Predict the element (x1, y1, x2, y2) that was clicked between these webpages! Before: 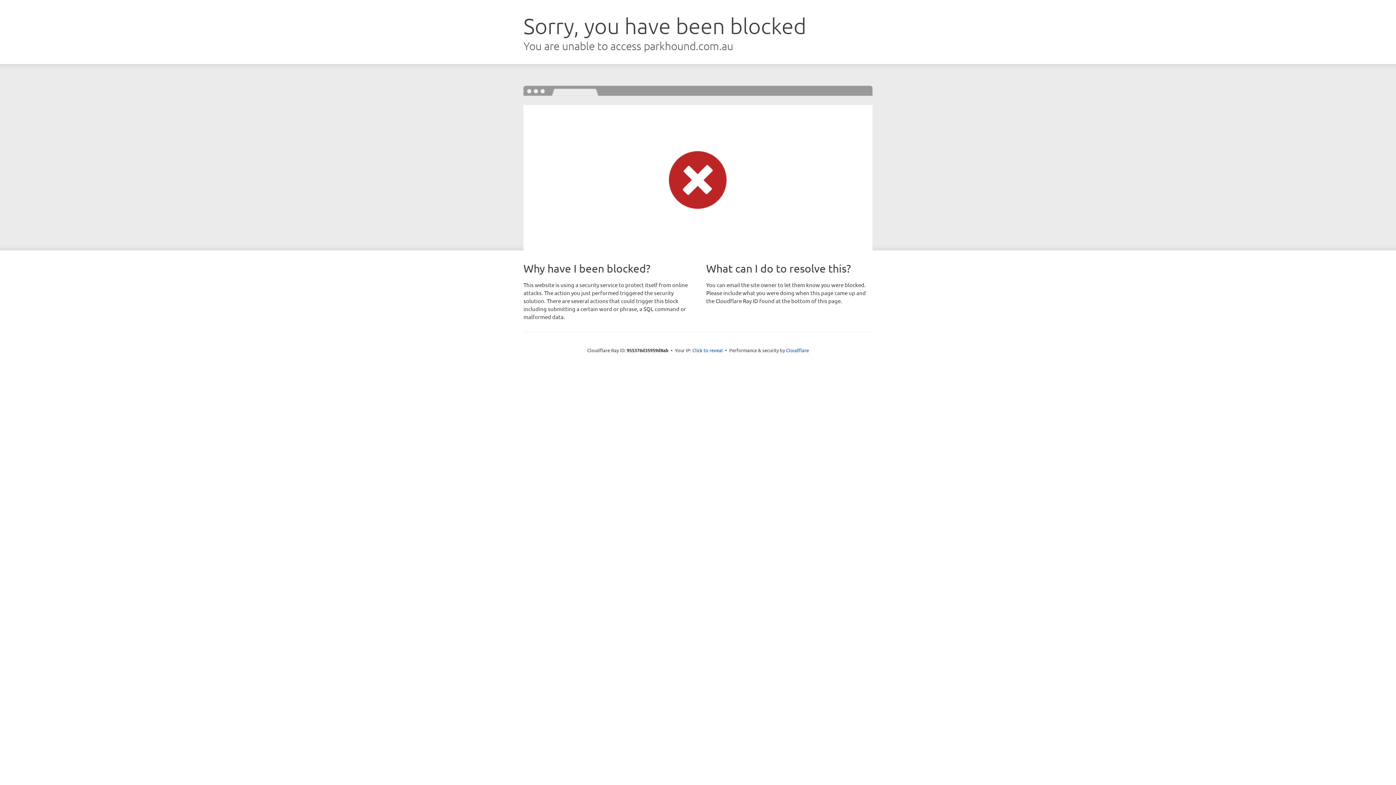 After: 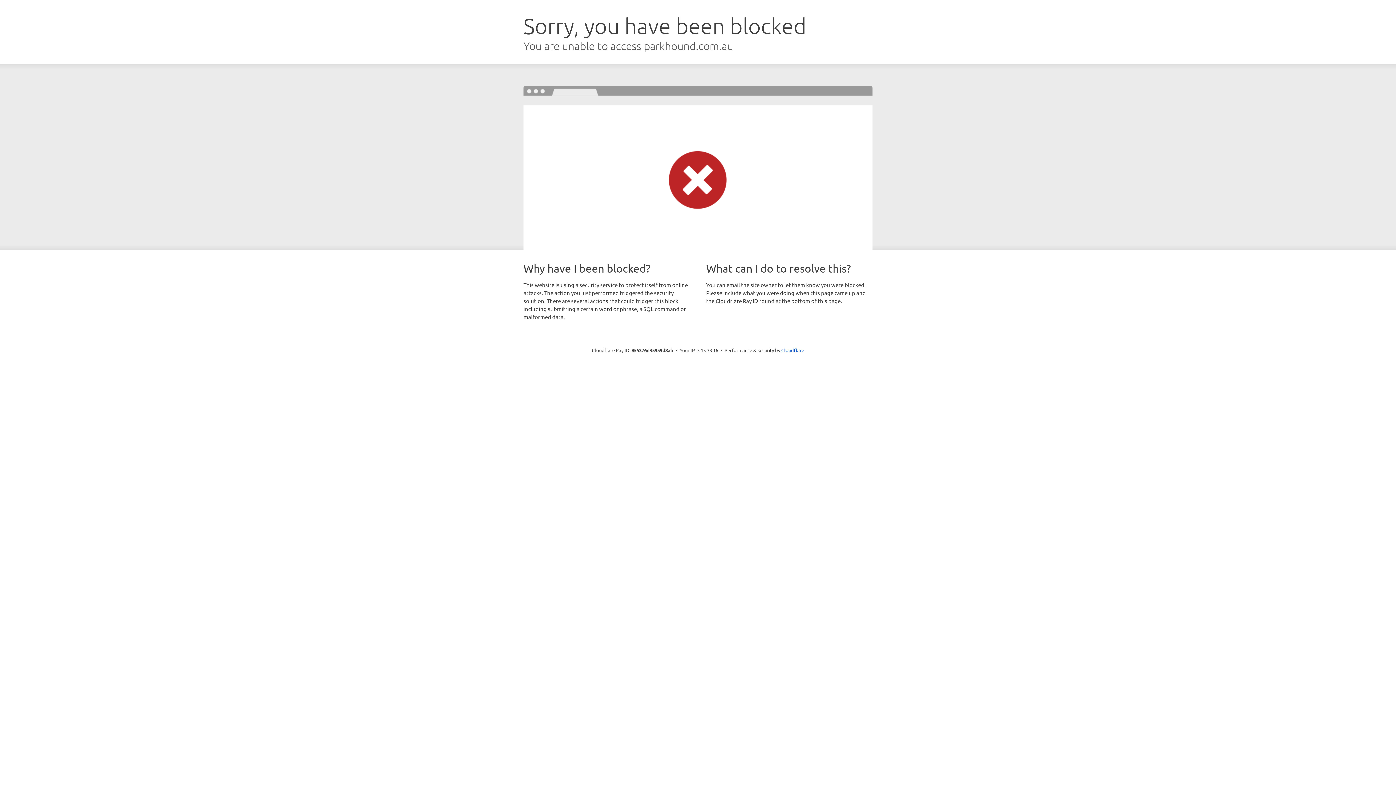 Action: bbox: (692, 346, 723, 353) label: Click to reveal